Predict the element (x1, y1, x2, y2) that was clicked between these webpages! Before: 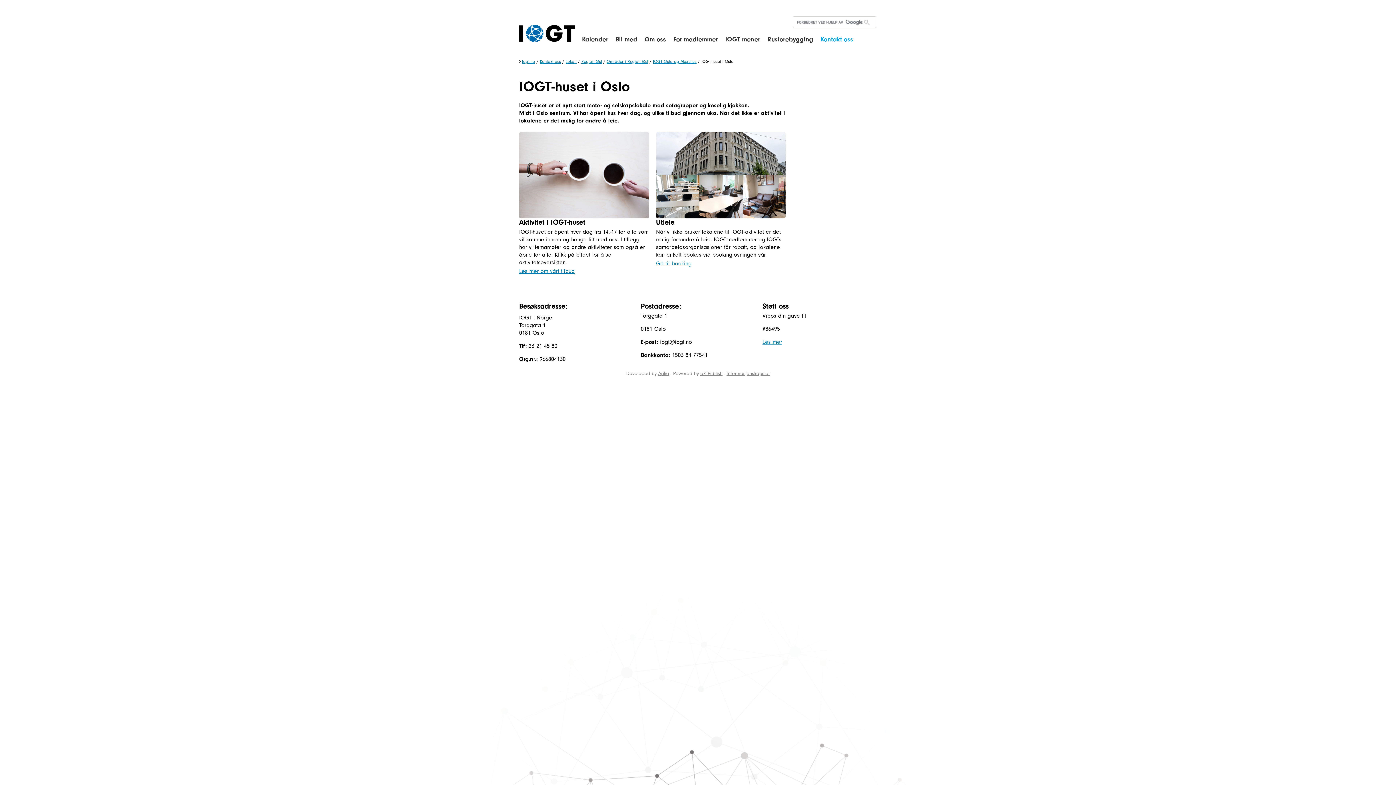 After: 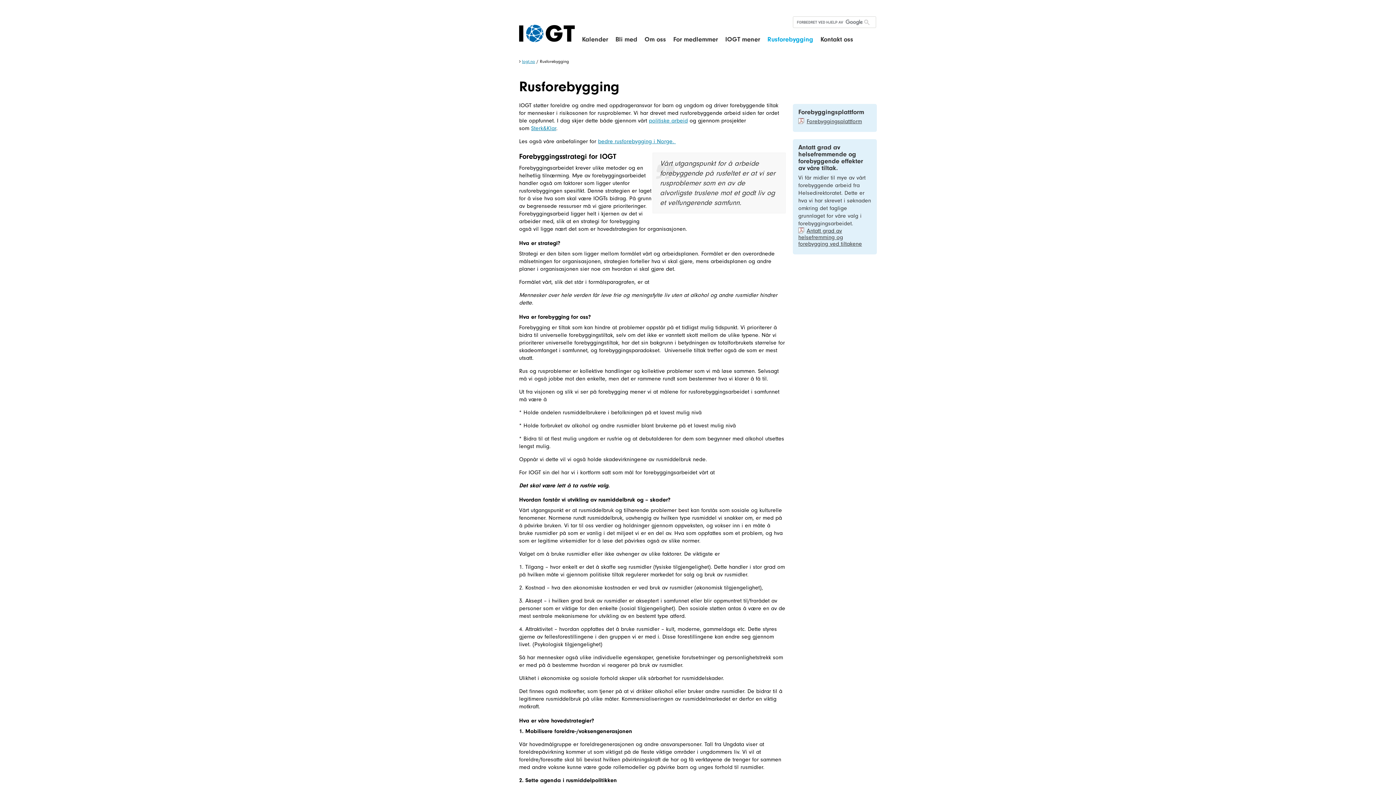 Action: label: Rusforebygging bbox: (764, 32, 817, 46)